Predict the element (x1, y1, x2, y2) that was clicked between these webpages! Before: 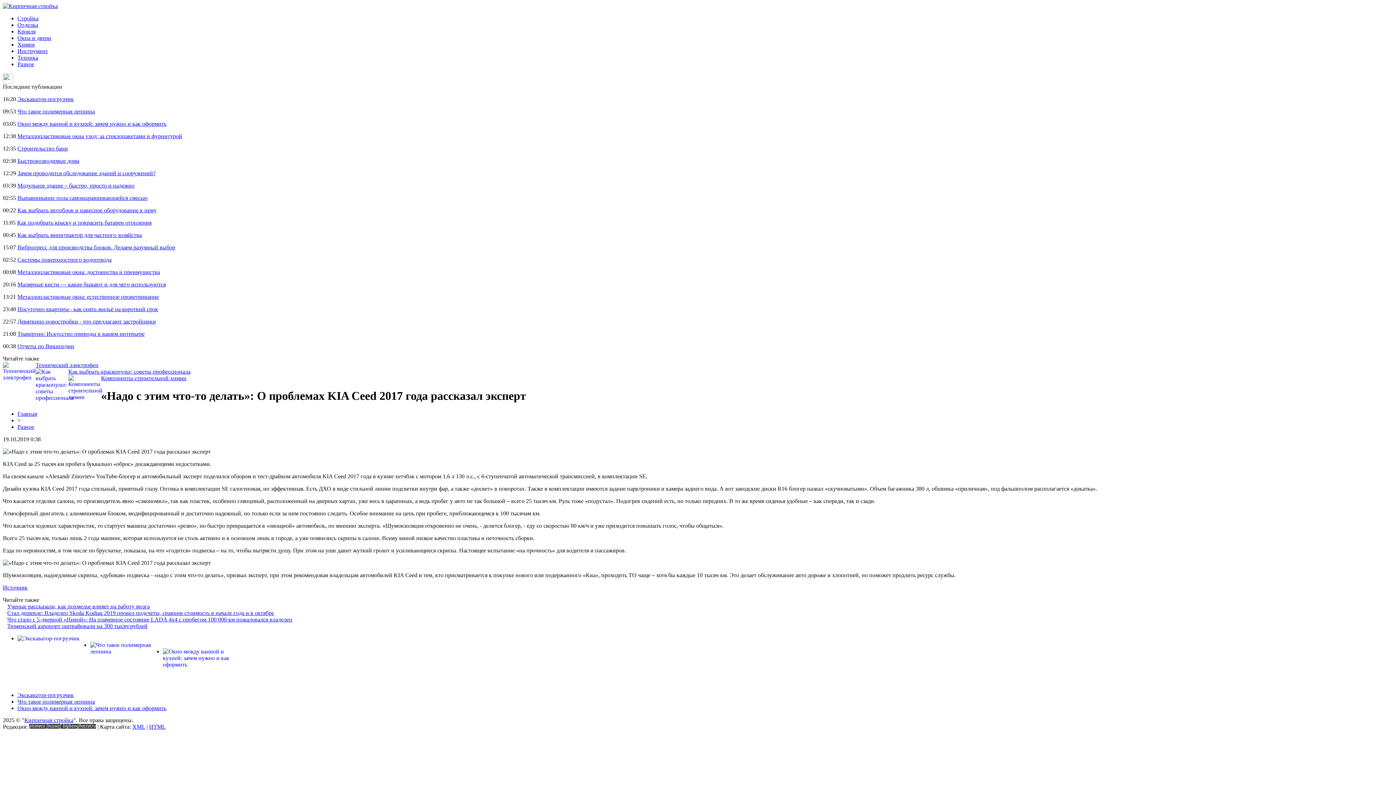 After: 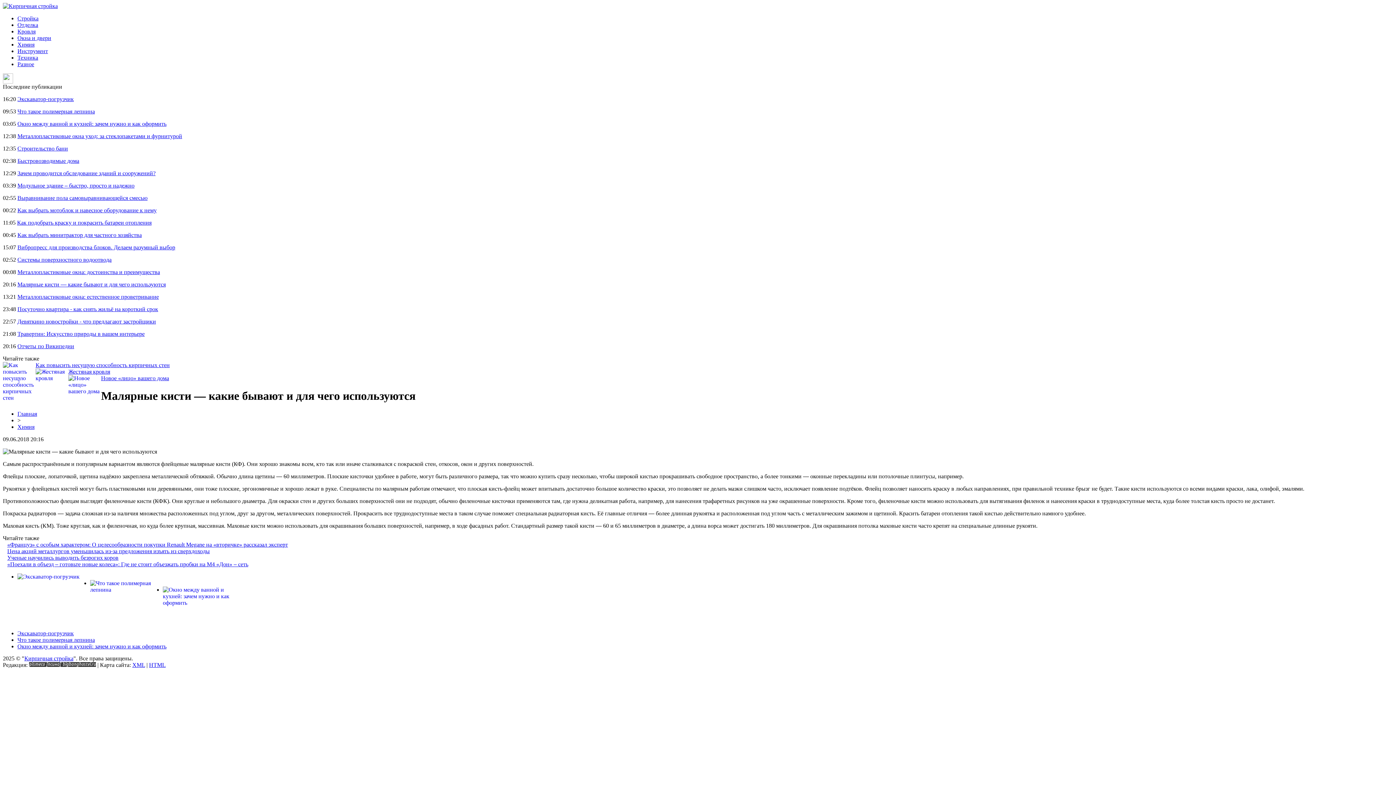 Action: label: Малярные кисти — какие бывают и для чего используются bbox: (17, 281, 165, 287)